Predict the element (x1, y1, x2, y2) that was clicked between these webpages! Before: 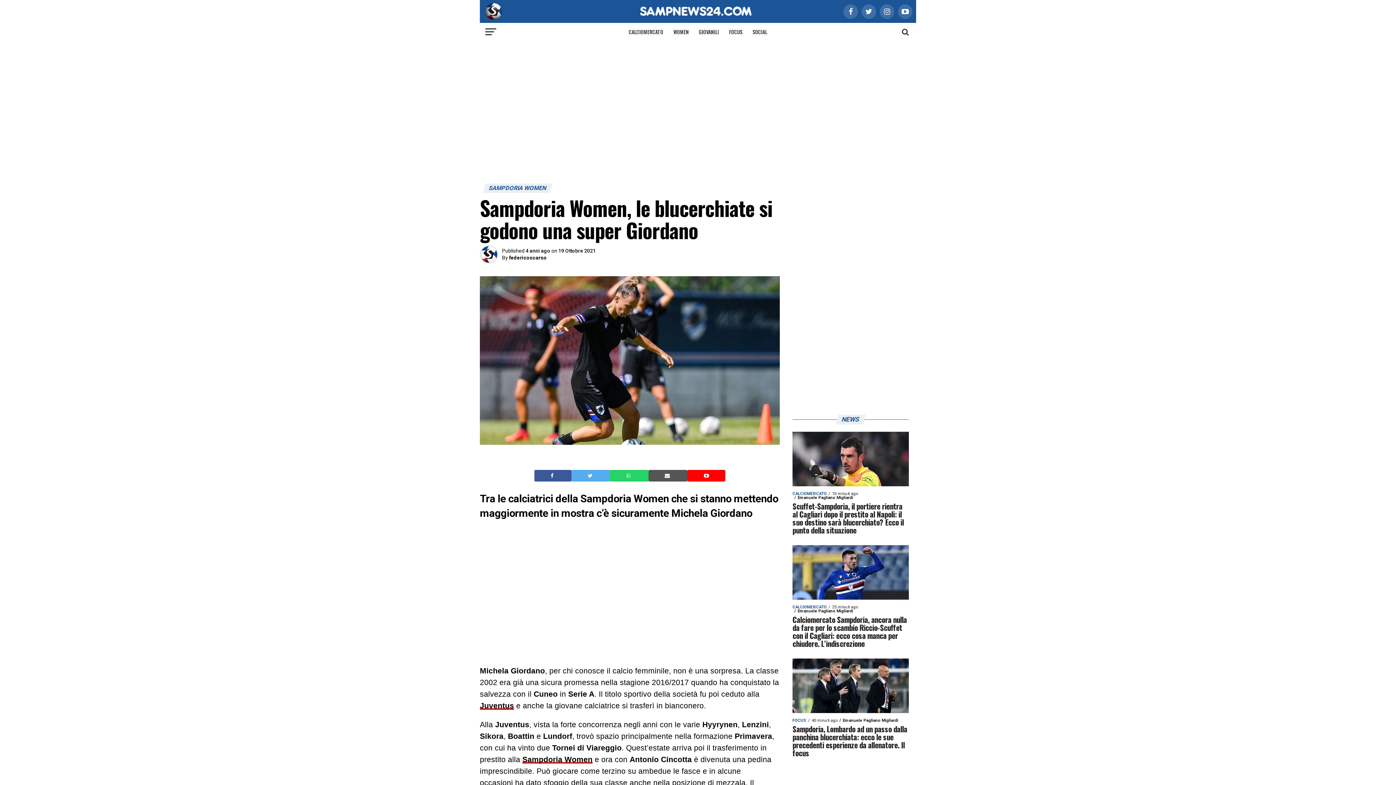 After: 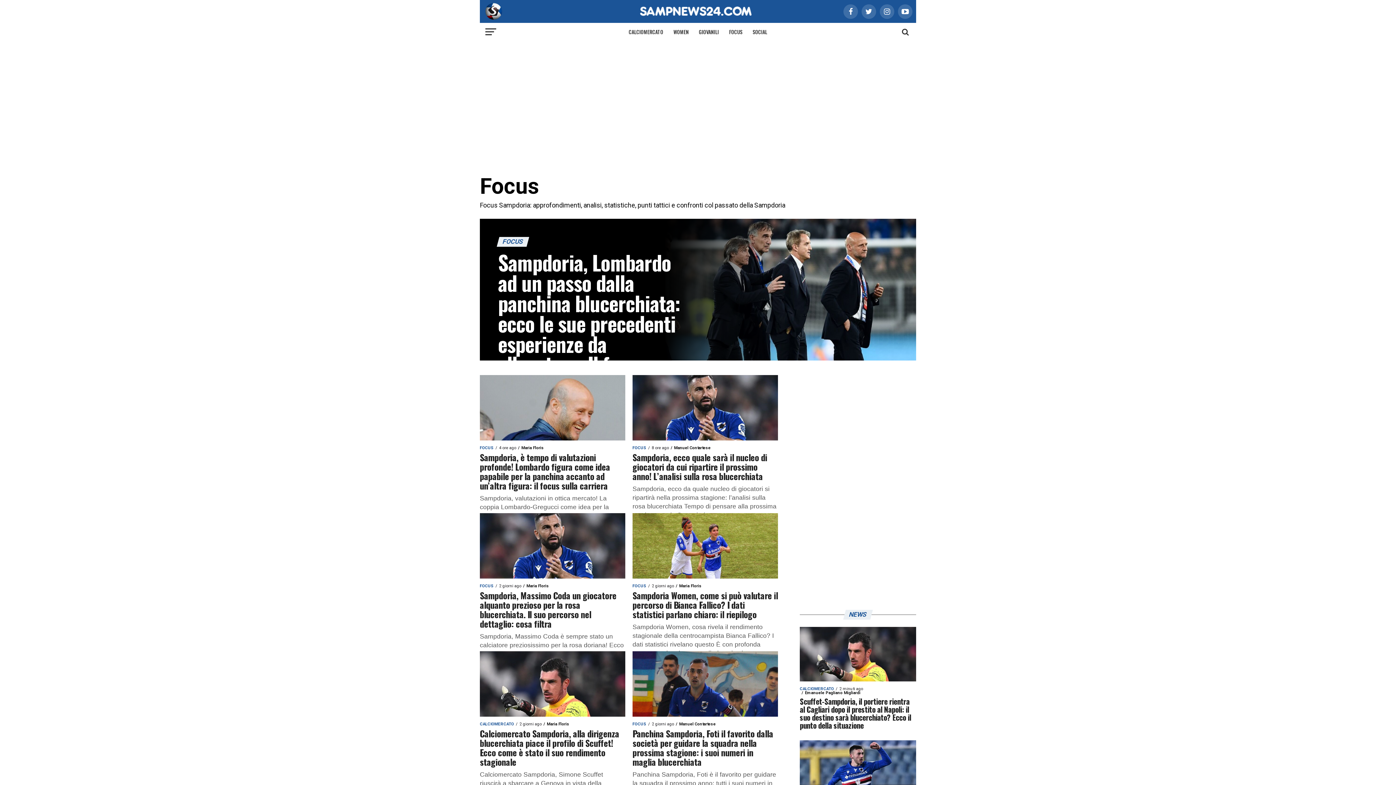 Action: bbox: (724, 22, 747, 41) label: FOCUS